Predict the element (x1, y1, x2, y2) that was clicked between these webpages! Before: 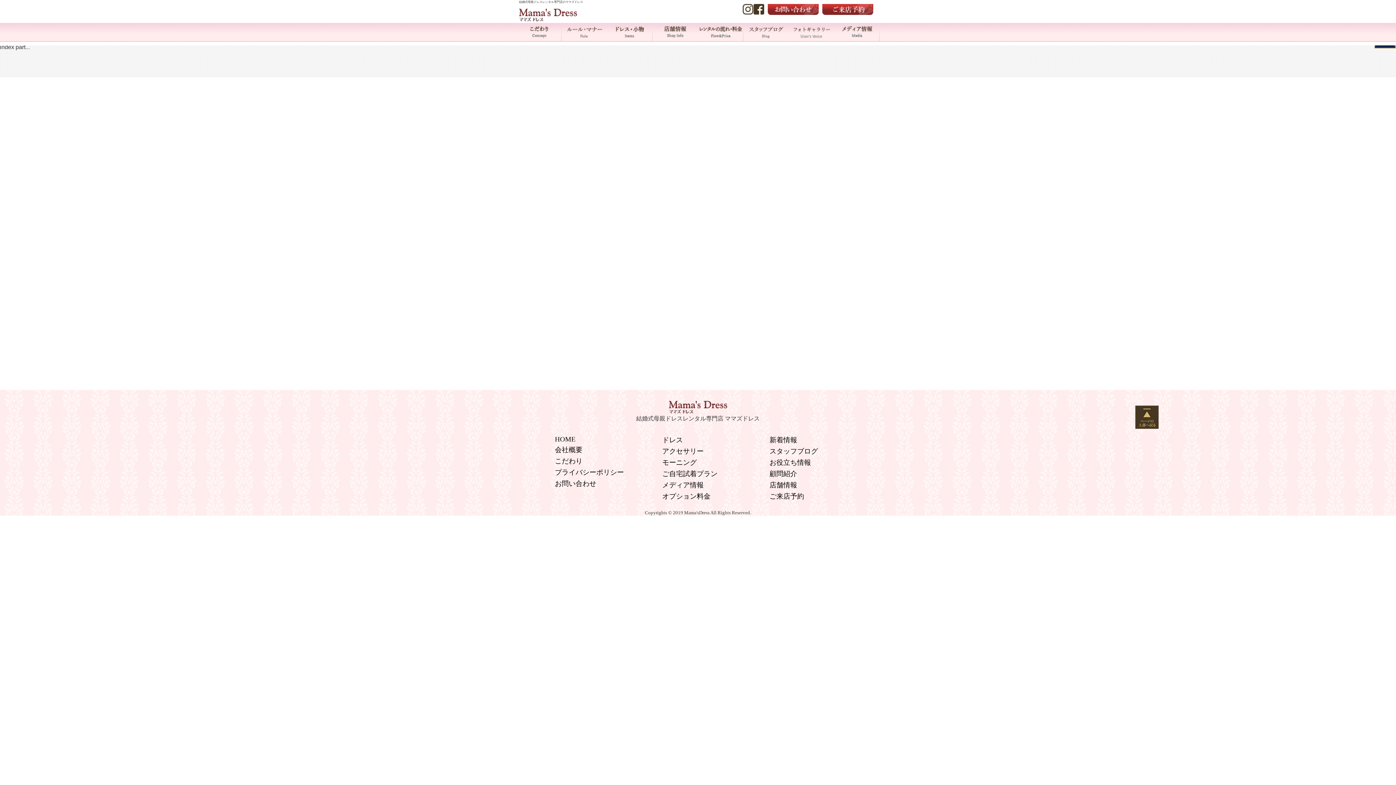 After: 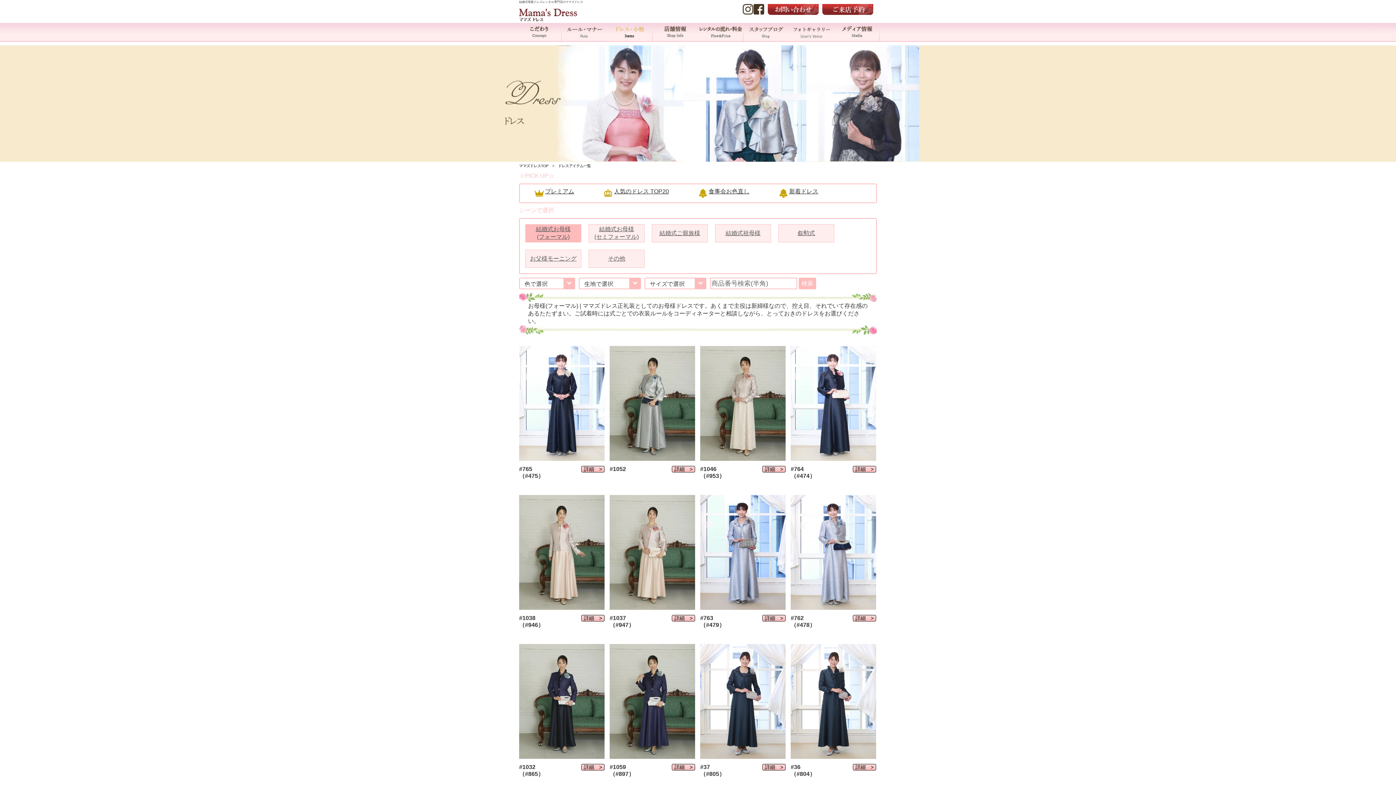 Action: label: ドレス bbox: (662, 436, 683, 444)